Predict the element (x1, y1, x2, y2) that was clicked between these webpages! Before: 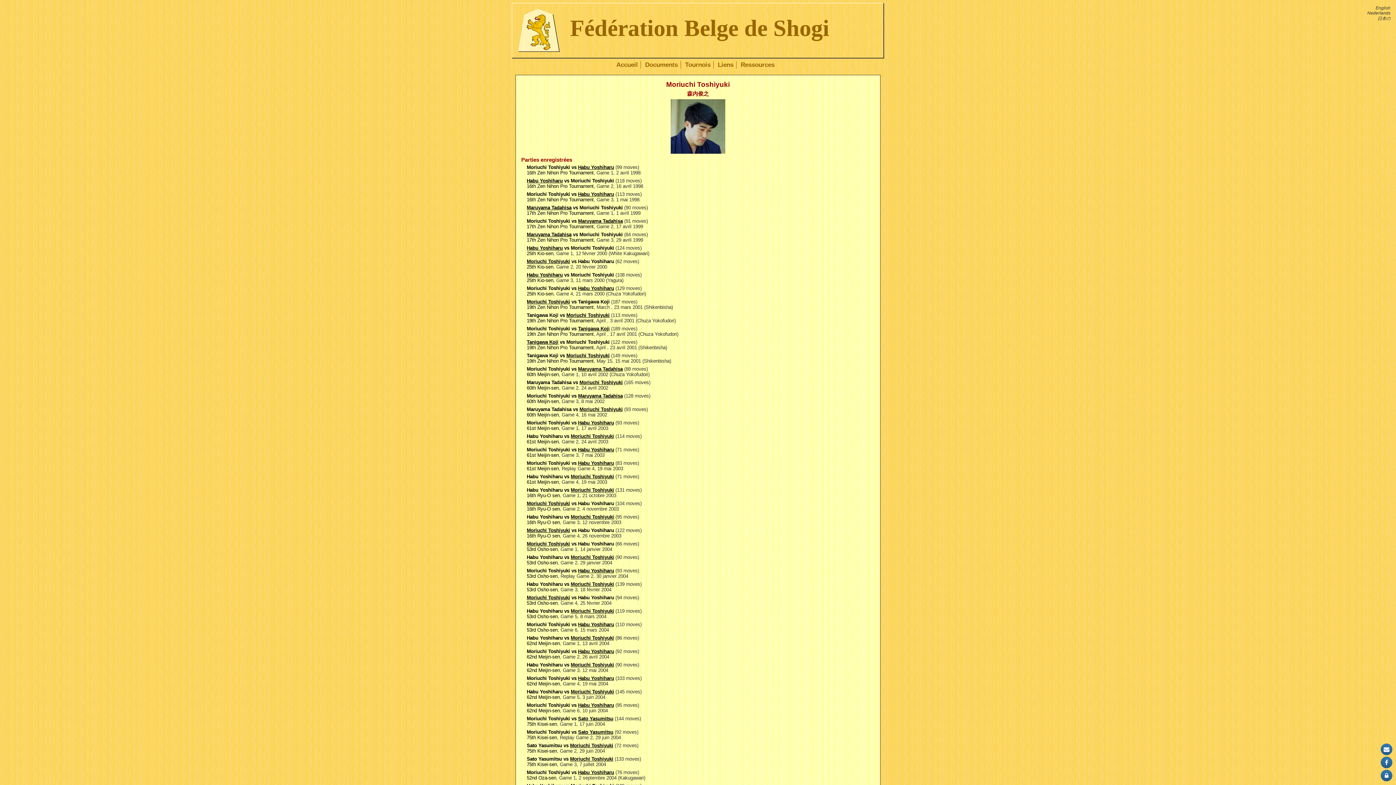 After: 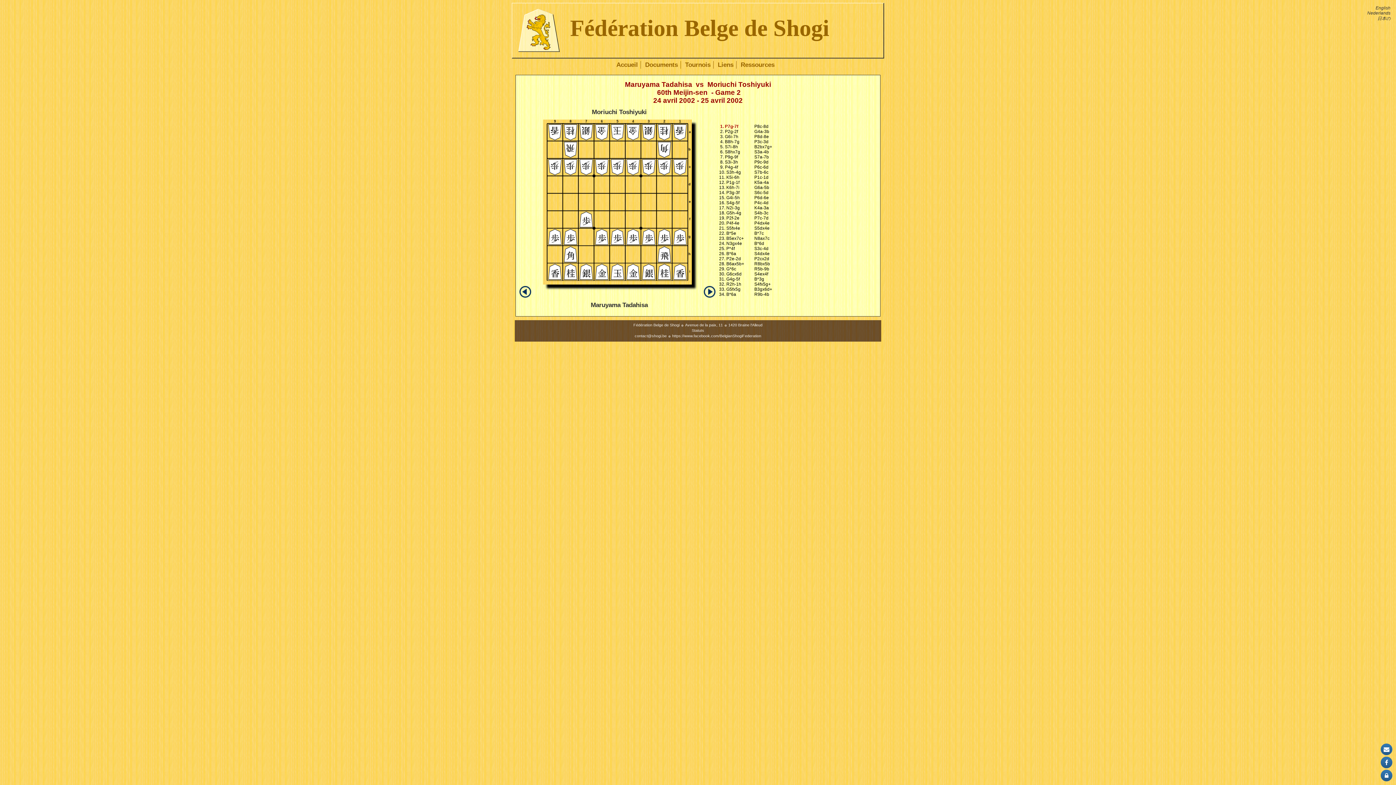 Action: bbox: (526, 380, 622, 385) label: Maruyama Tadahisa vs Moriuchi Toshiyuki